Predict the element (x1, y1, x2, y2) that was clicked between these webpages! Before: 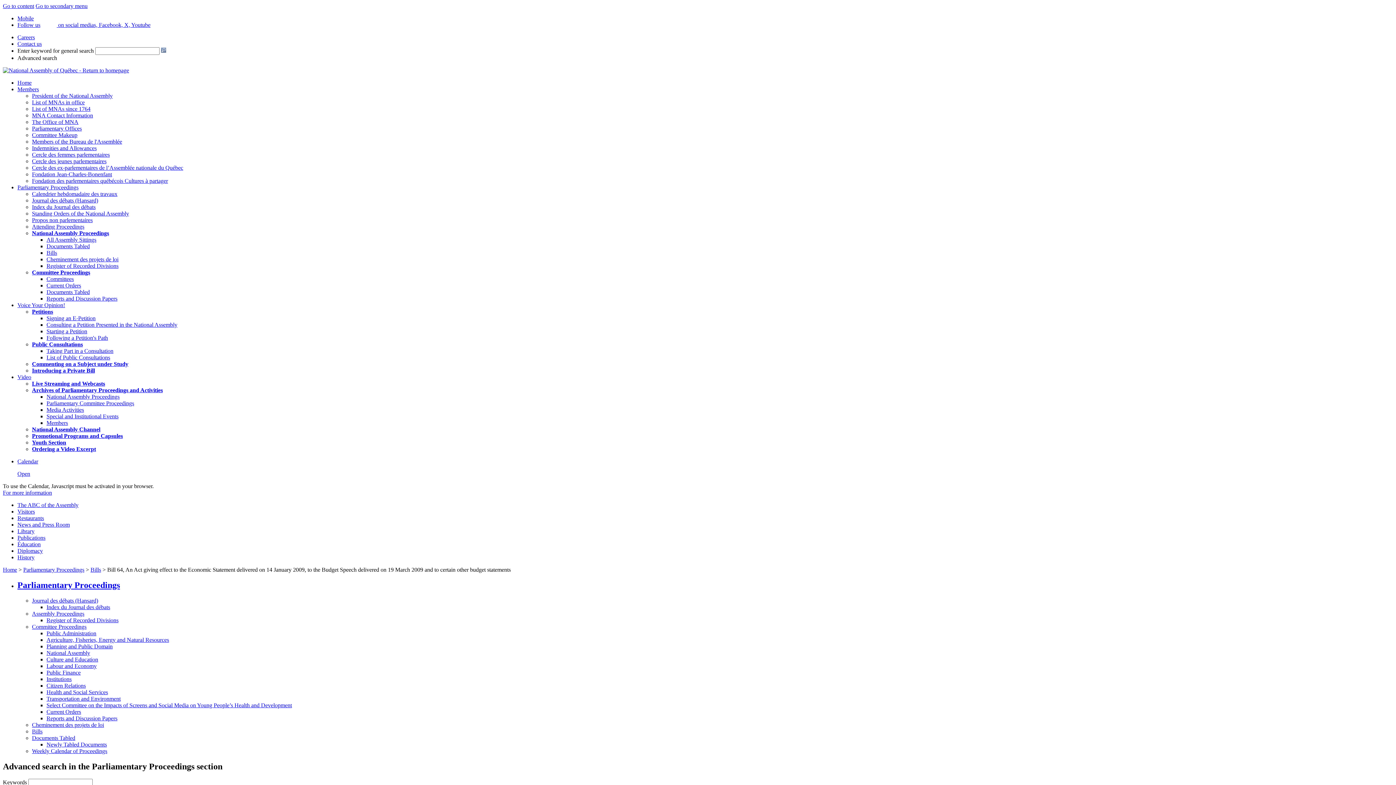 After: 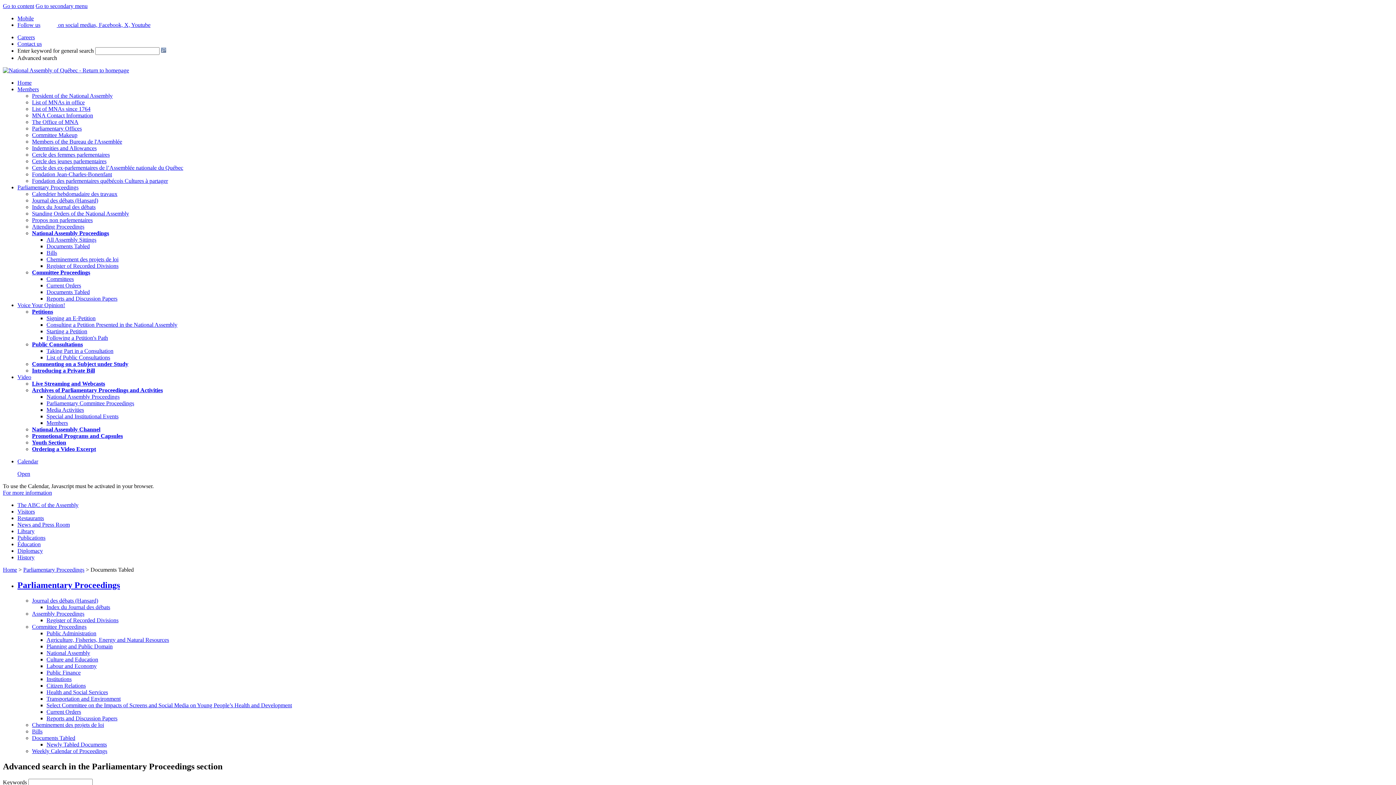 Action: label: Documents Tabled bbox: (46, 289, 89, 295)